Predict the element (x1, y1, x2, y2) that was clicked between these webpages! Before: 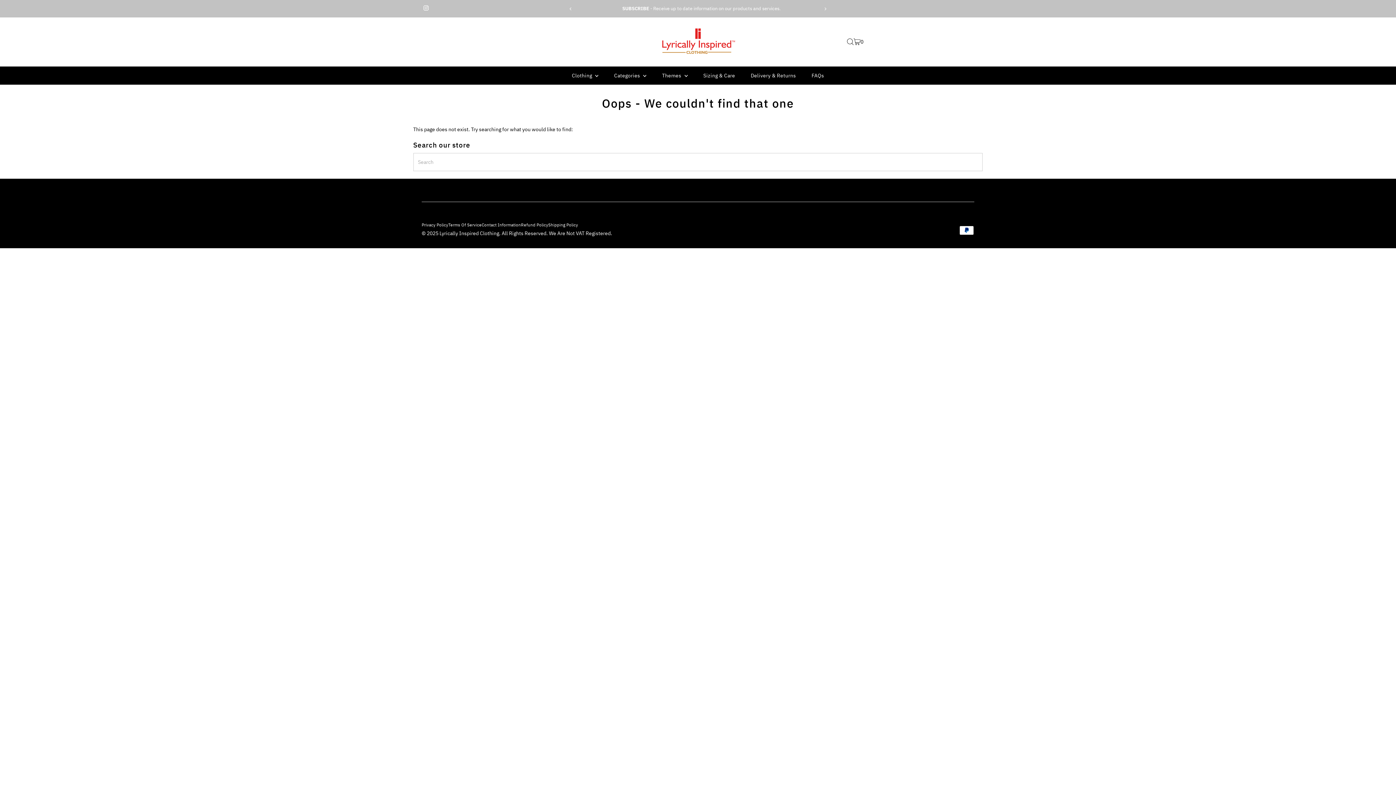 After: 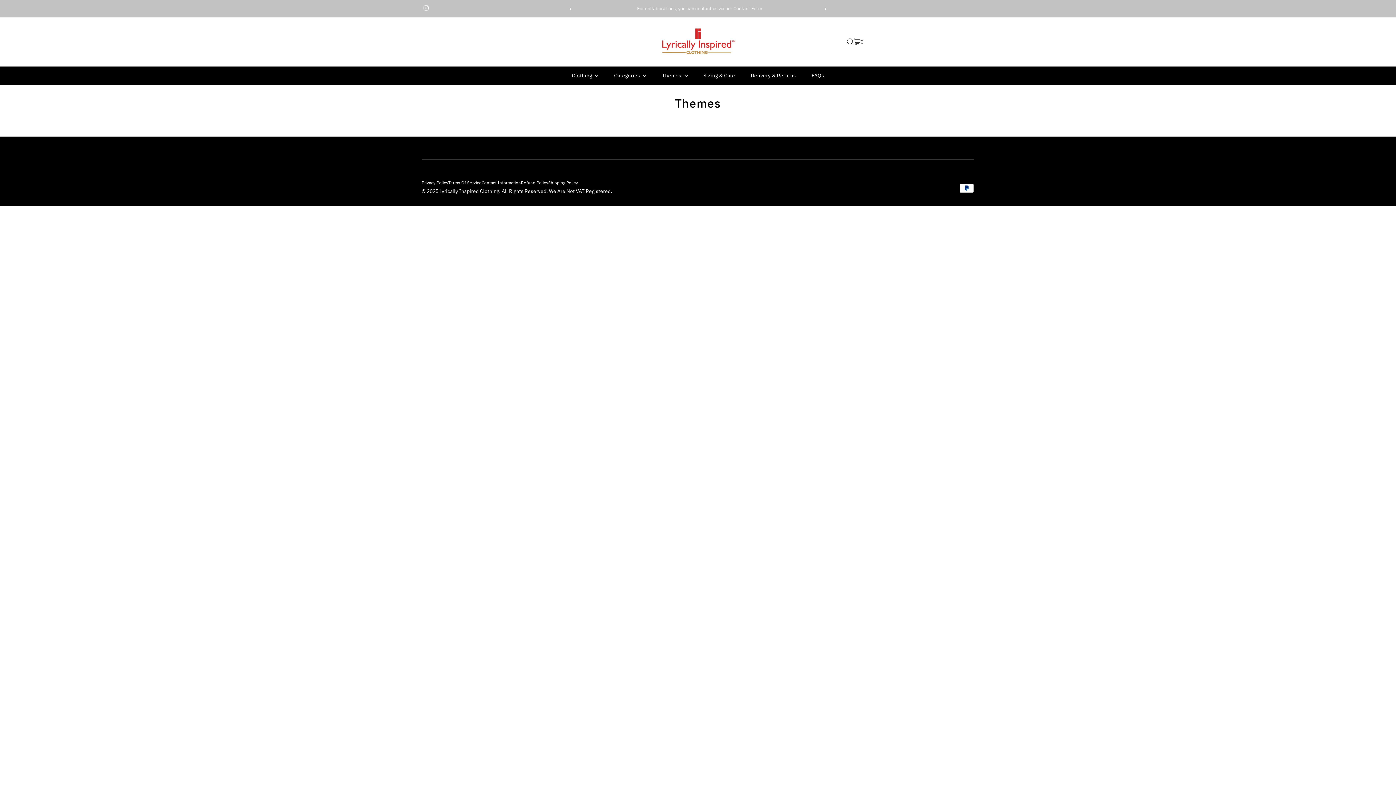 Action: bbox: (654, 66, 695, 84) label: Themes 